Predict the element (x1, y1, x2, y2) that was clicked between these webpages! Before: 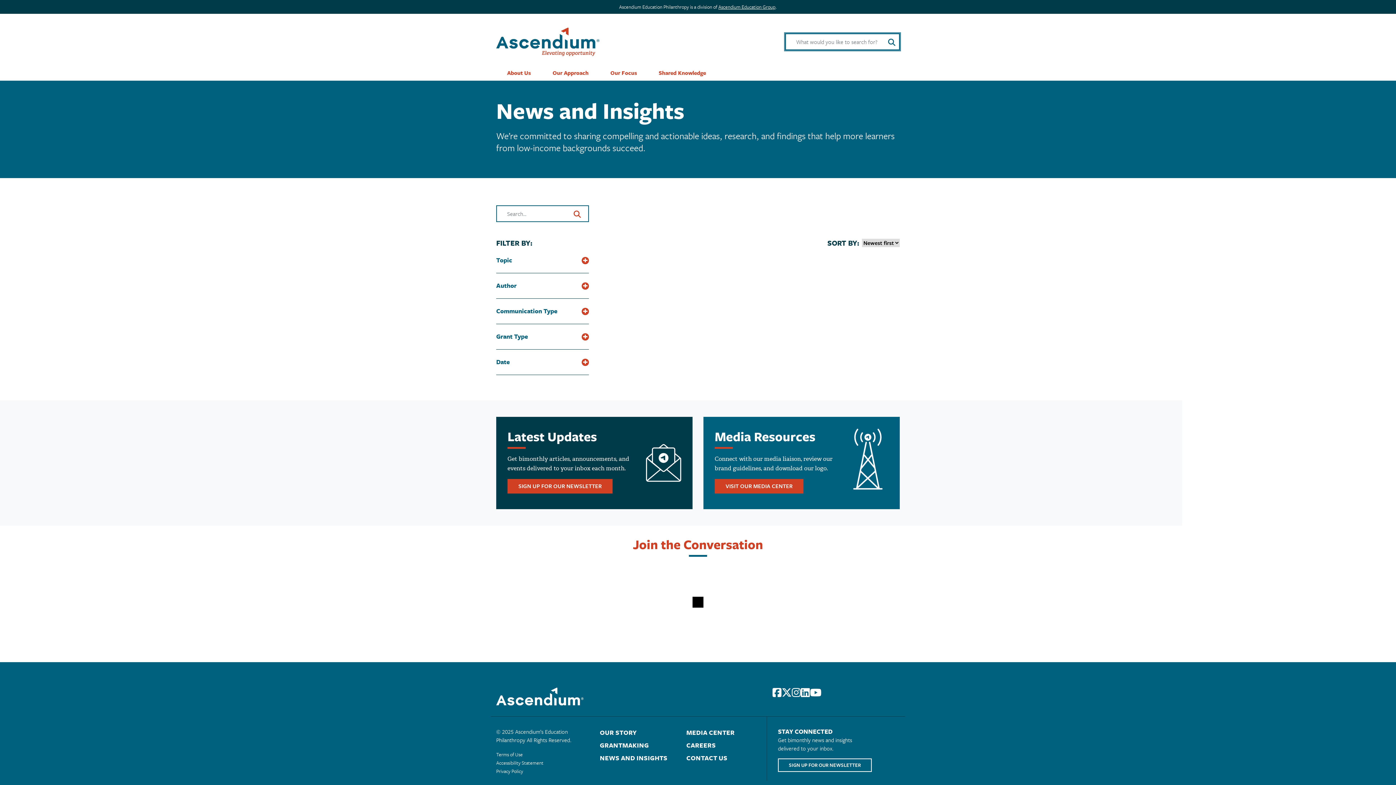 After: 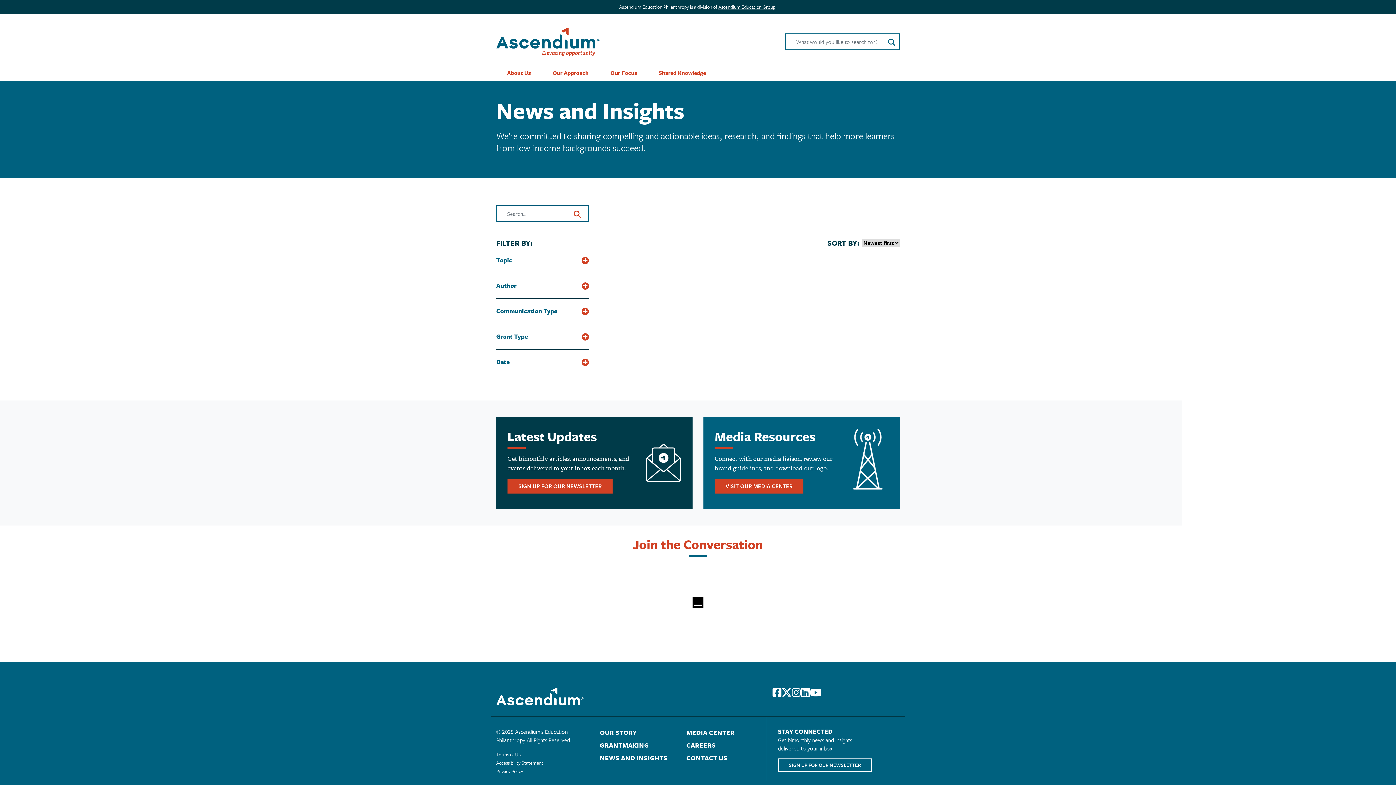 Action: bbox: (573, 205, 581, 222) label: Search button